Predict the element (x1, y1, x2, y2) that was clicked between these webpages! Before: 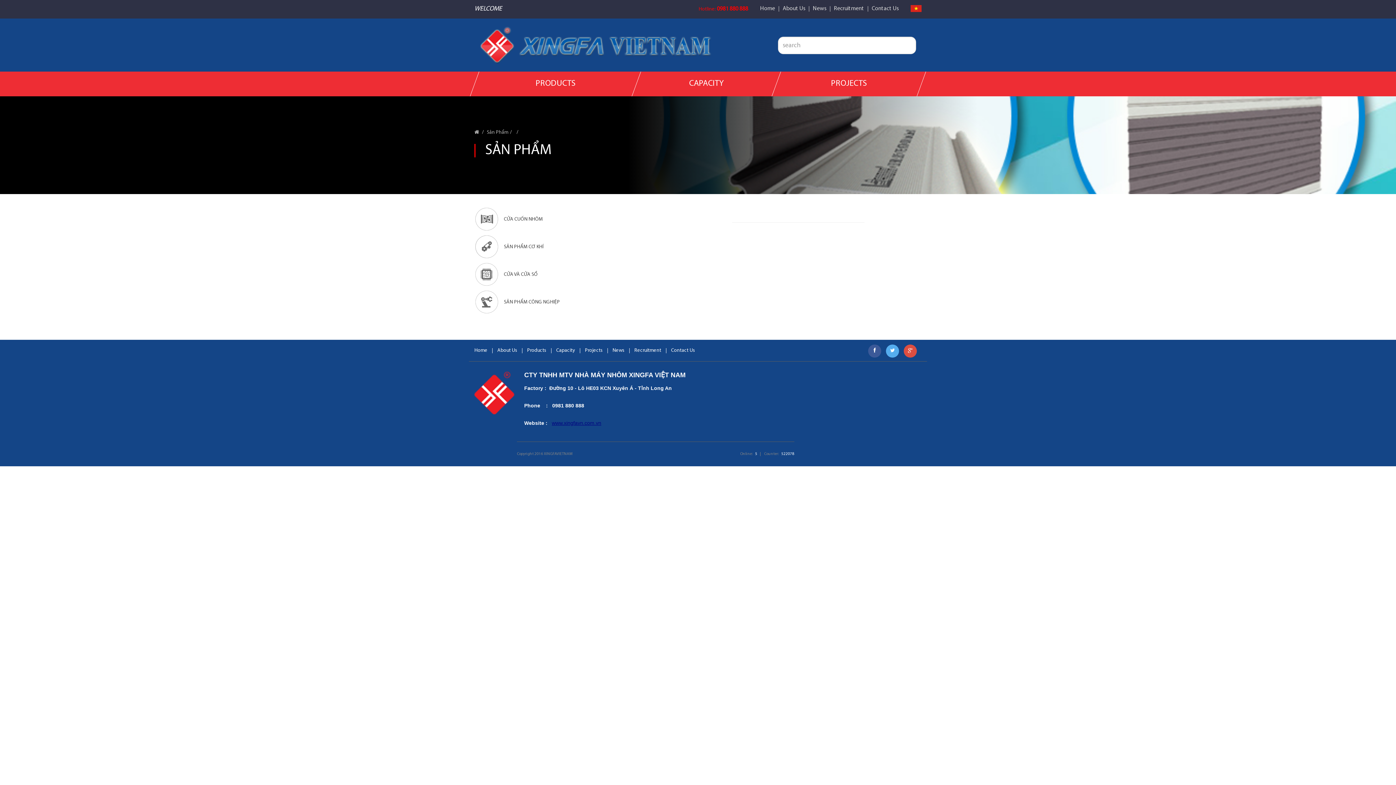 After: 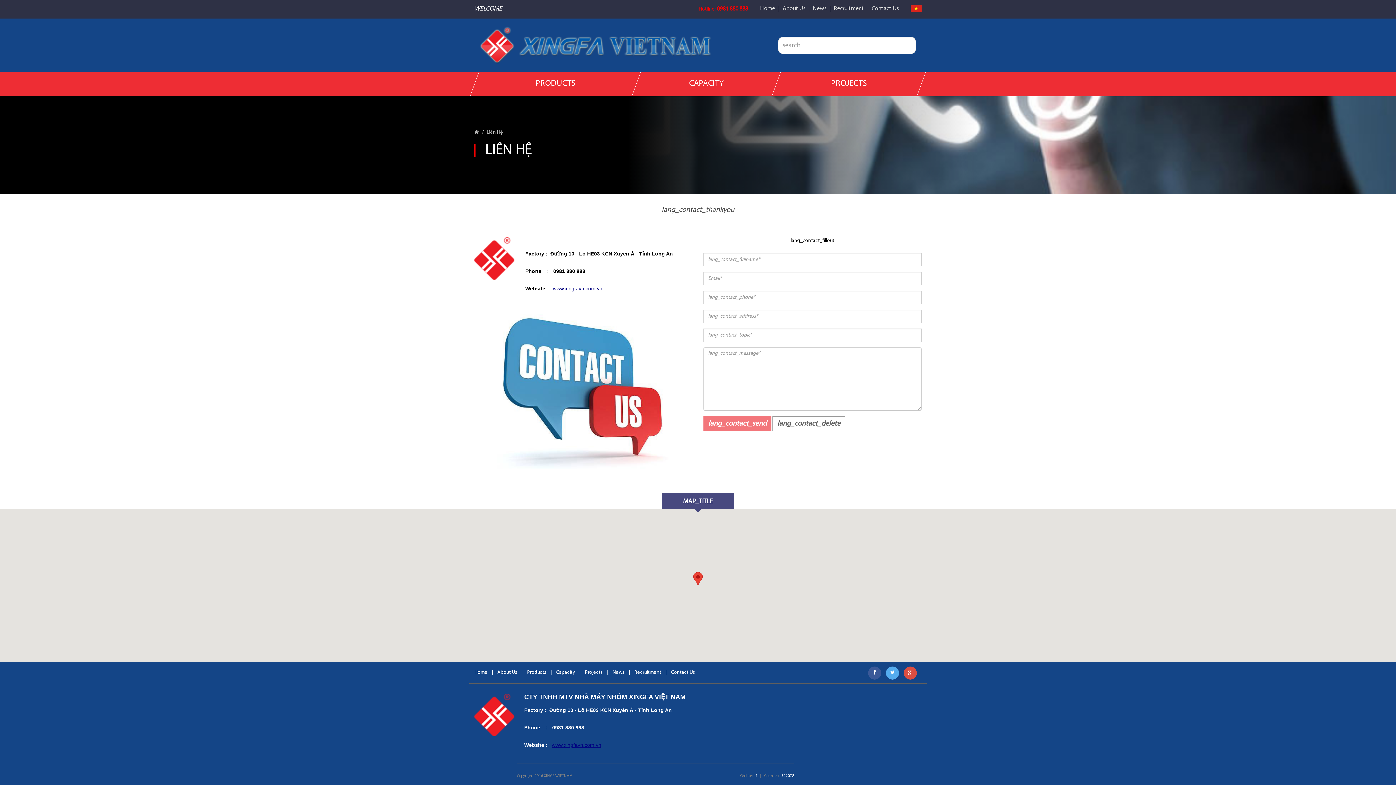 Action: bbox: (671, 348, 695, 353) label: Contact Us